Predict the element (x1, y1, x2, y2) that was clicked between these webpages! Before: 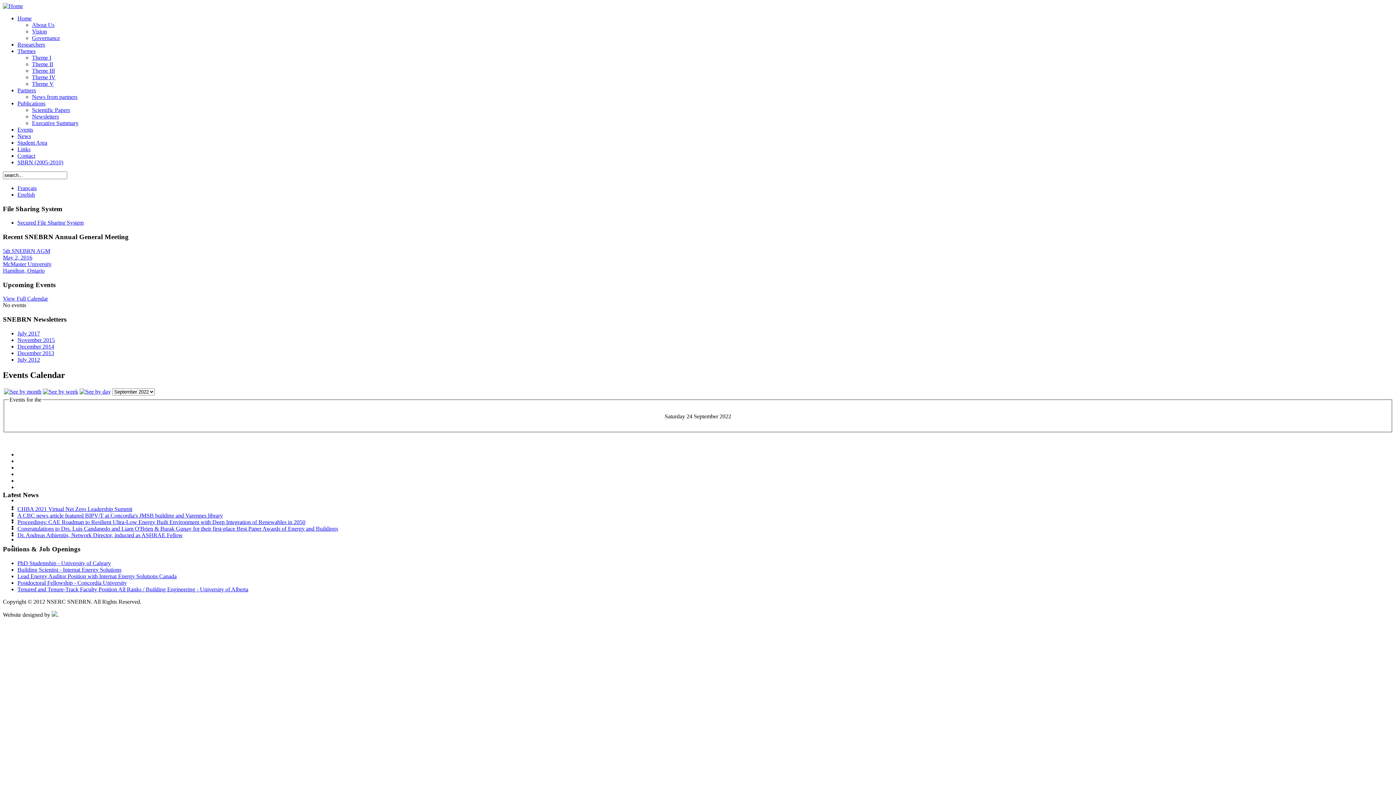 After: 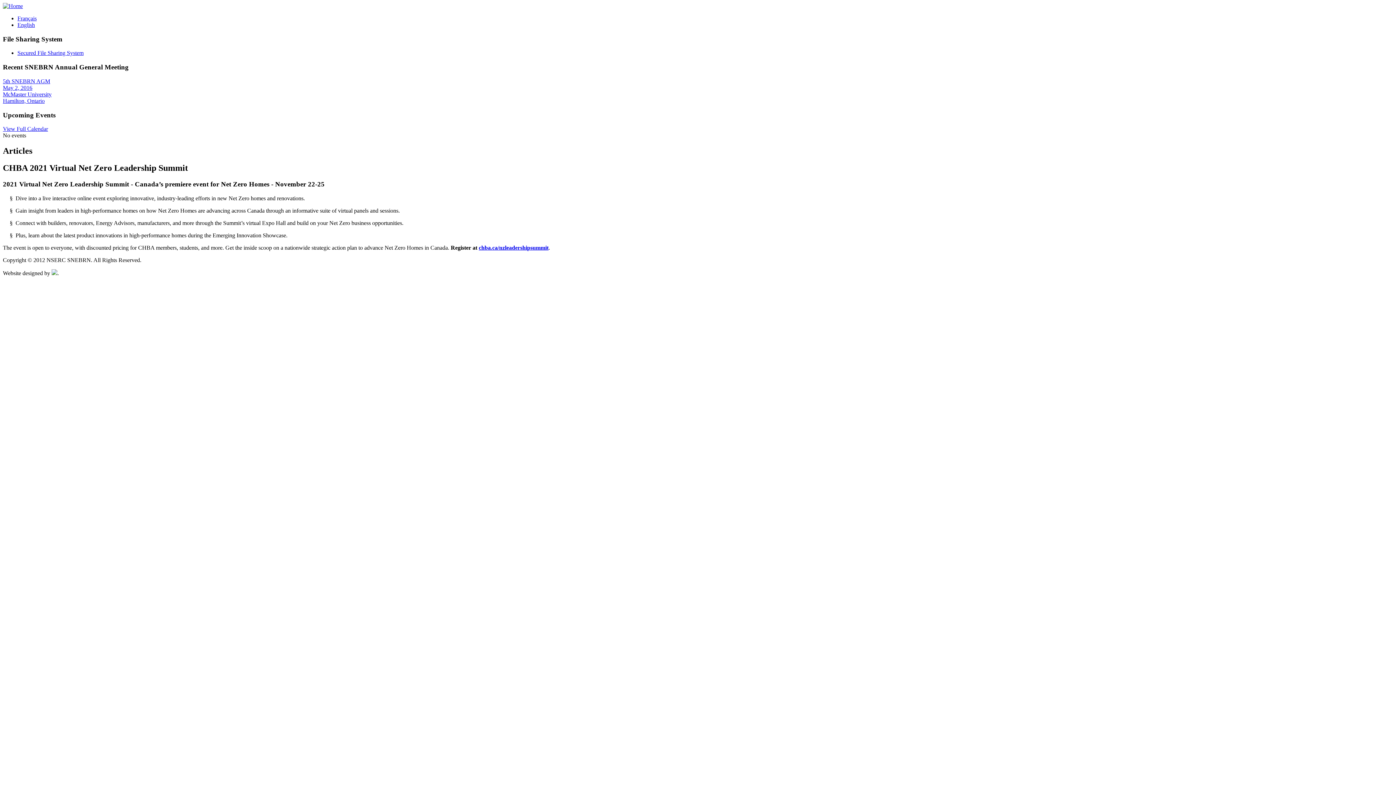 Action: label: CHBA 2021 Virtual Net Zero Leadership Summit bbox: (17, 506, 132, 512)